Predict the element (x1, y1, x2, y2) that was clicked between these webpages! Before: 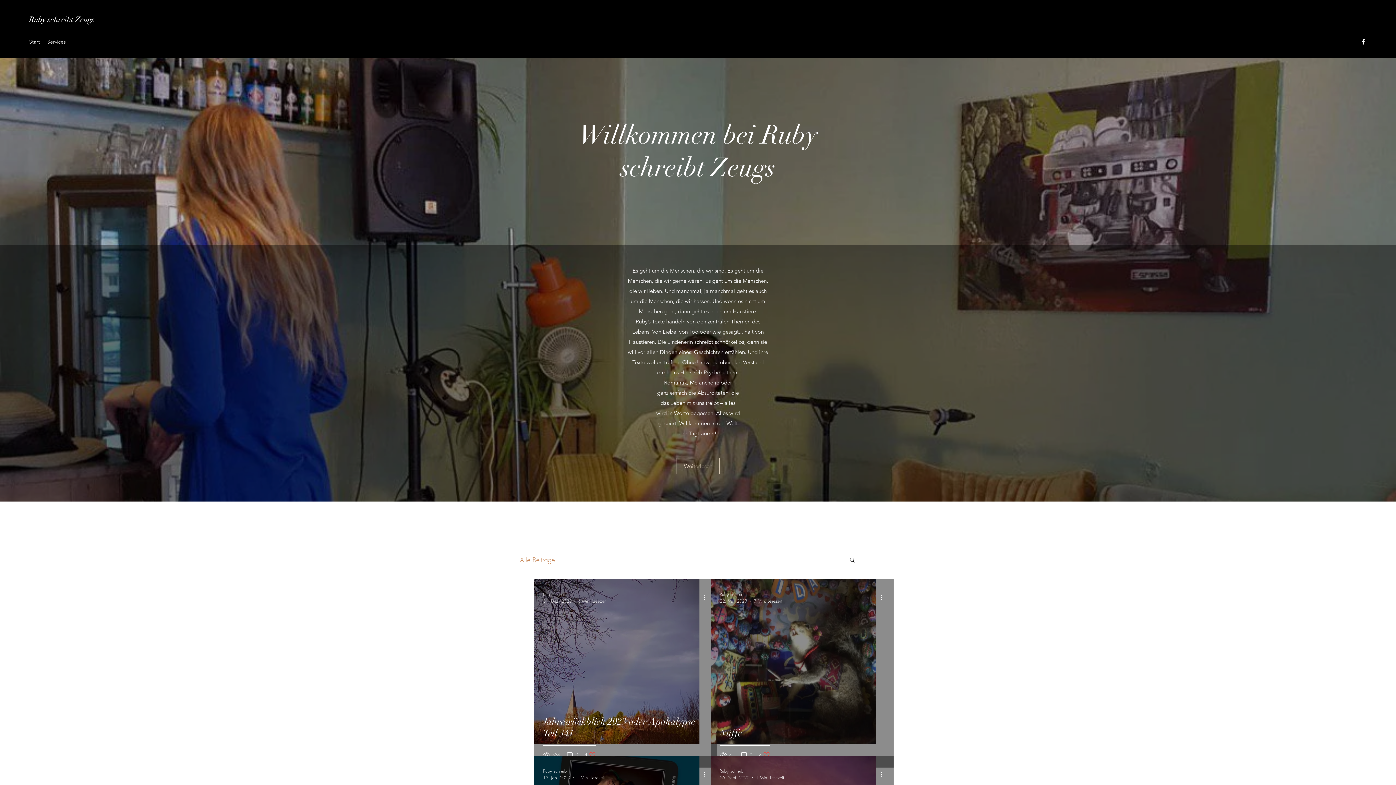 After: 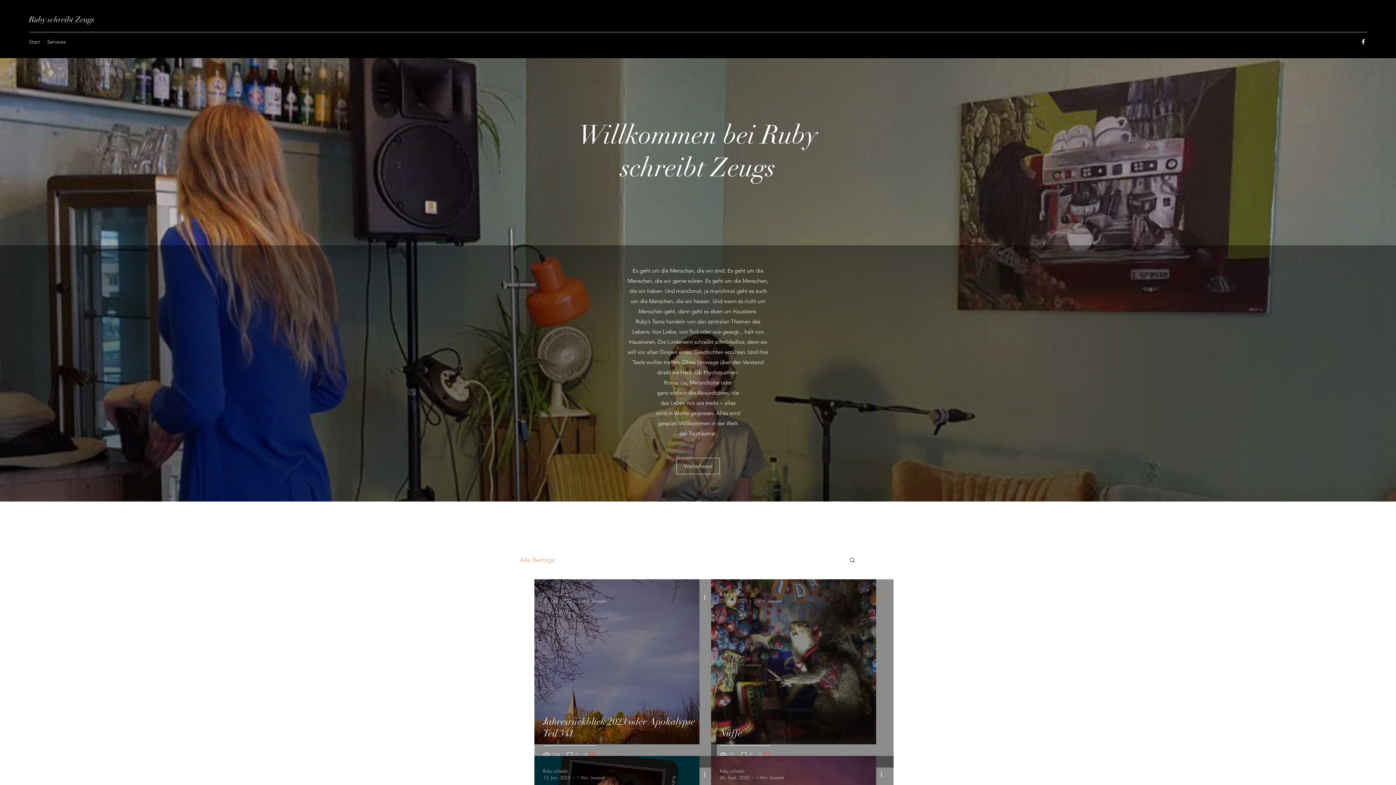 Action: bbox: (879, 593, 888, 602) label: Weitere Aktionen